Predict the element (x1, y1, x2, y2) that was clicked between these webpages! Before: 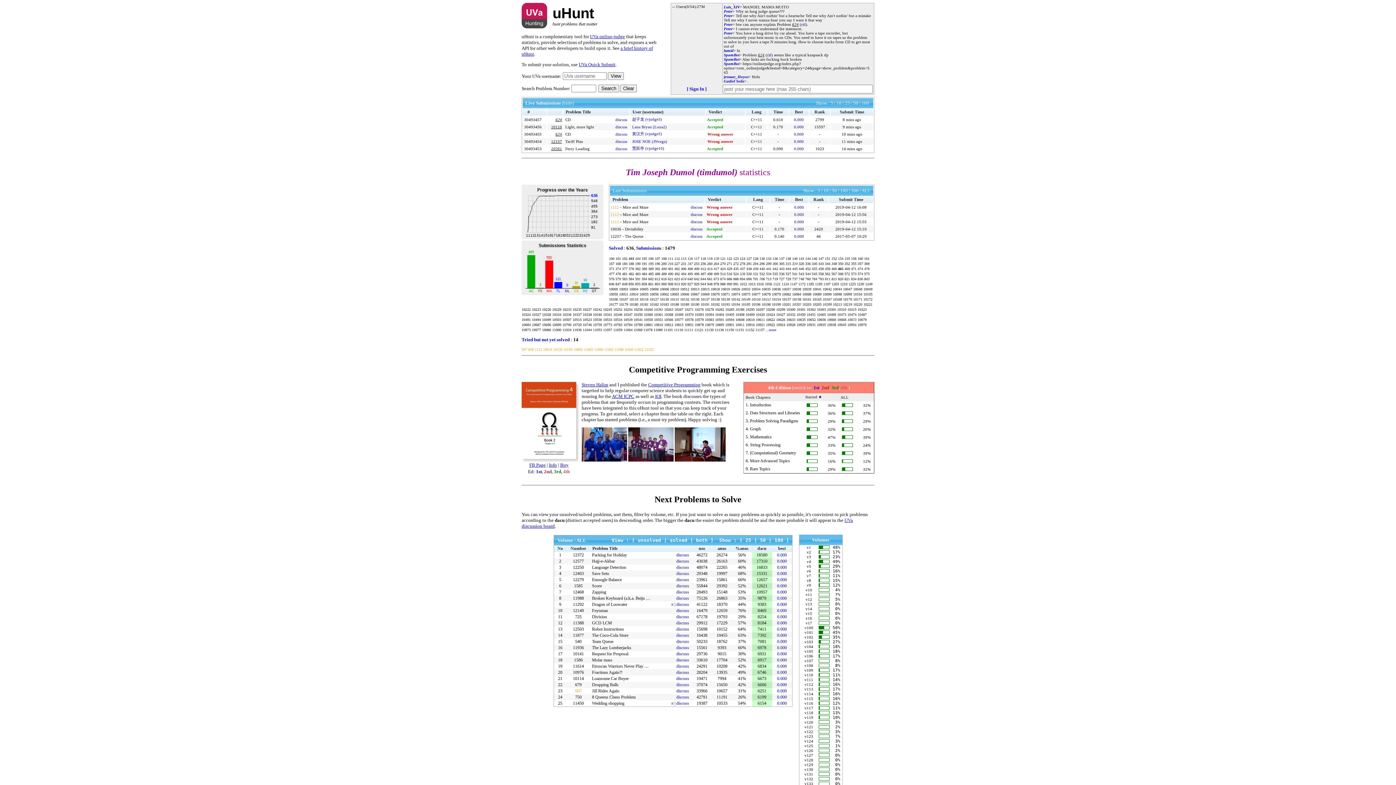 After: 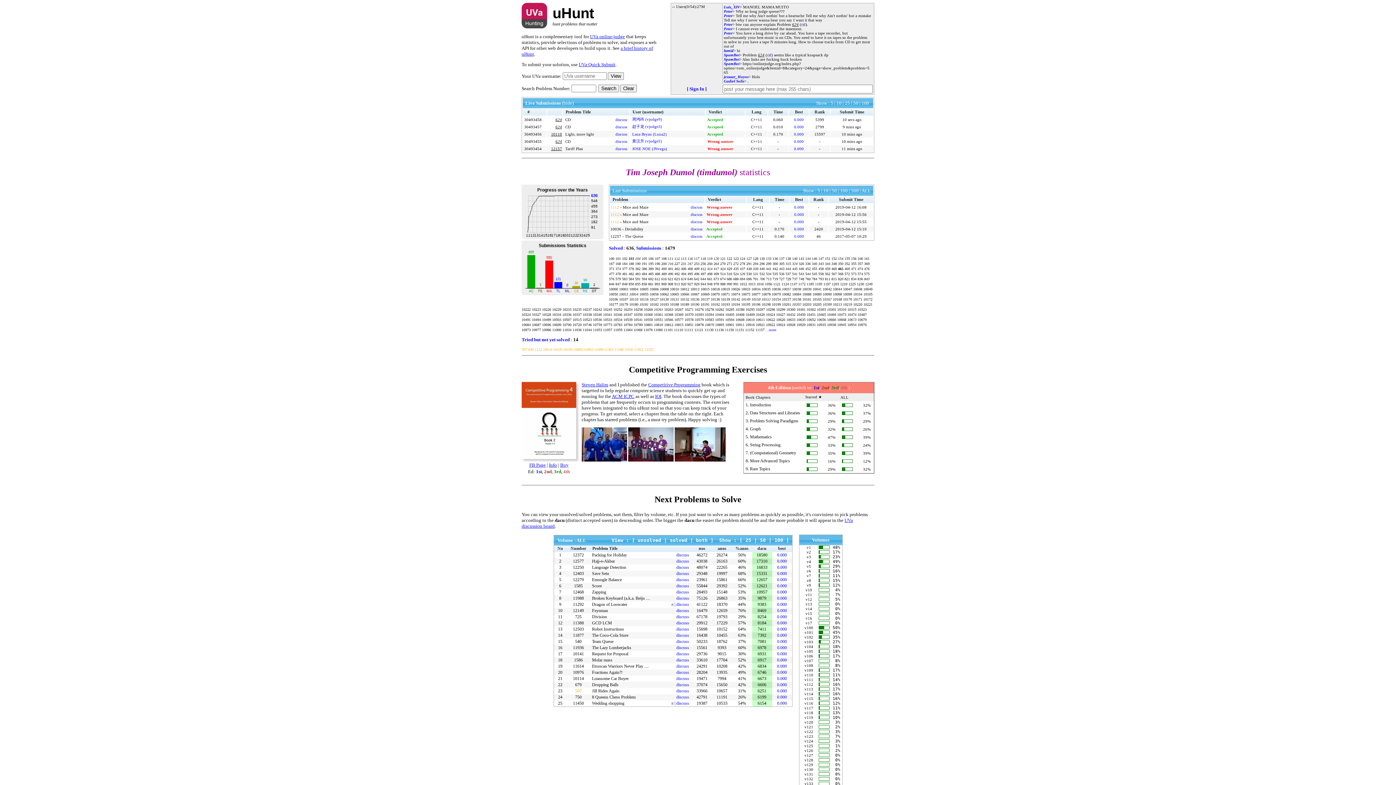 Action: label: 10465 bbox: (817, 312, 826, 316)